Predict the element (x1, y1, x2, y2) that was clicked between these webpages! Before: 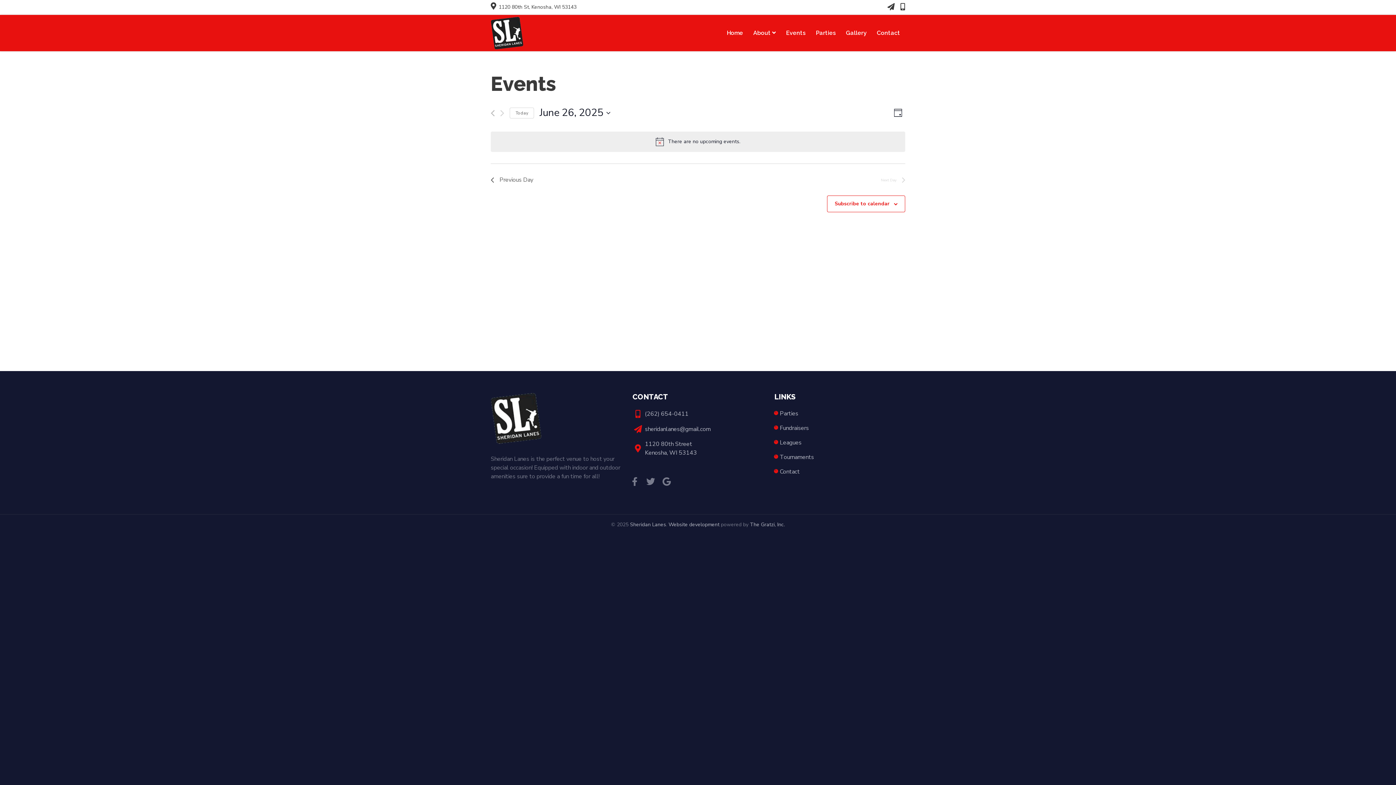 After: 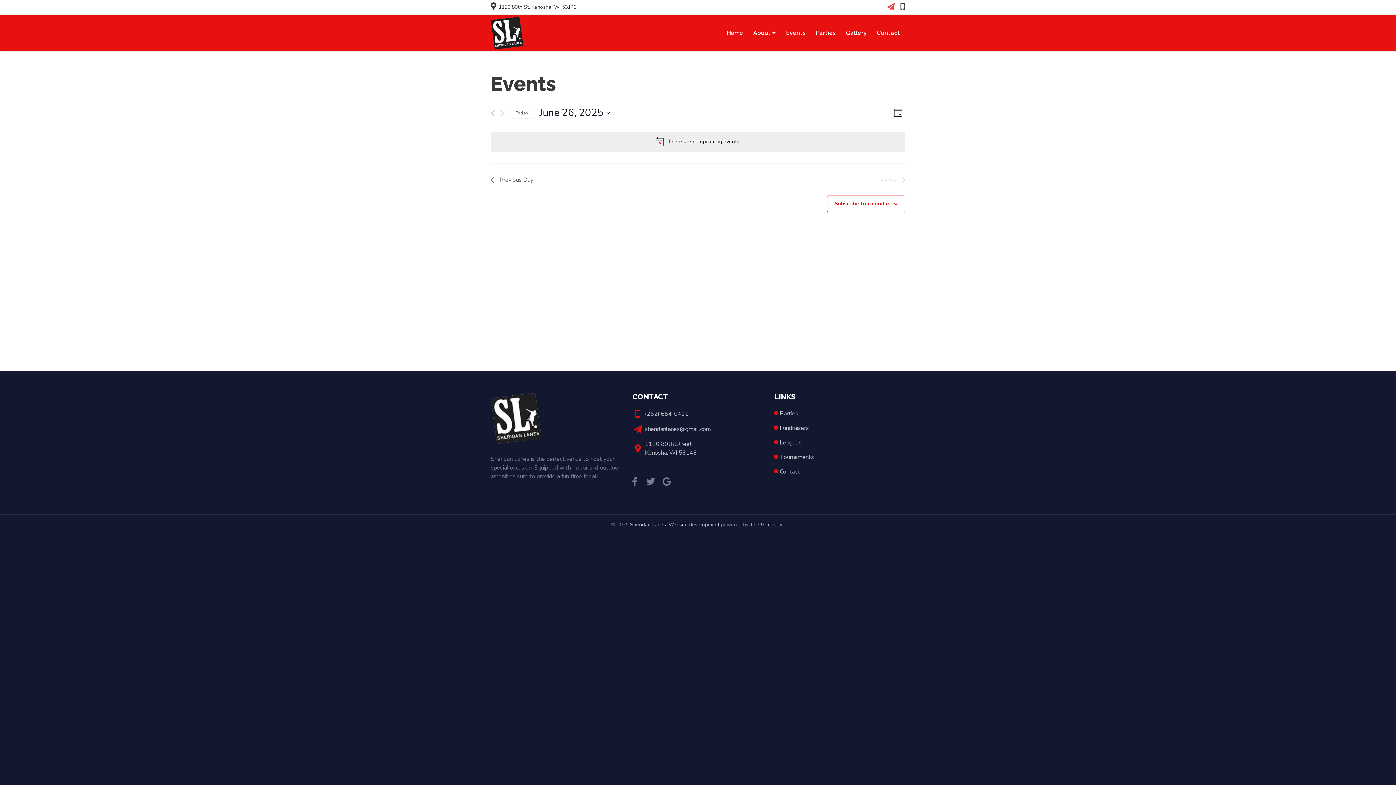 Action: bbox: (884, 2, 897, 12)